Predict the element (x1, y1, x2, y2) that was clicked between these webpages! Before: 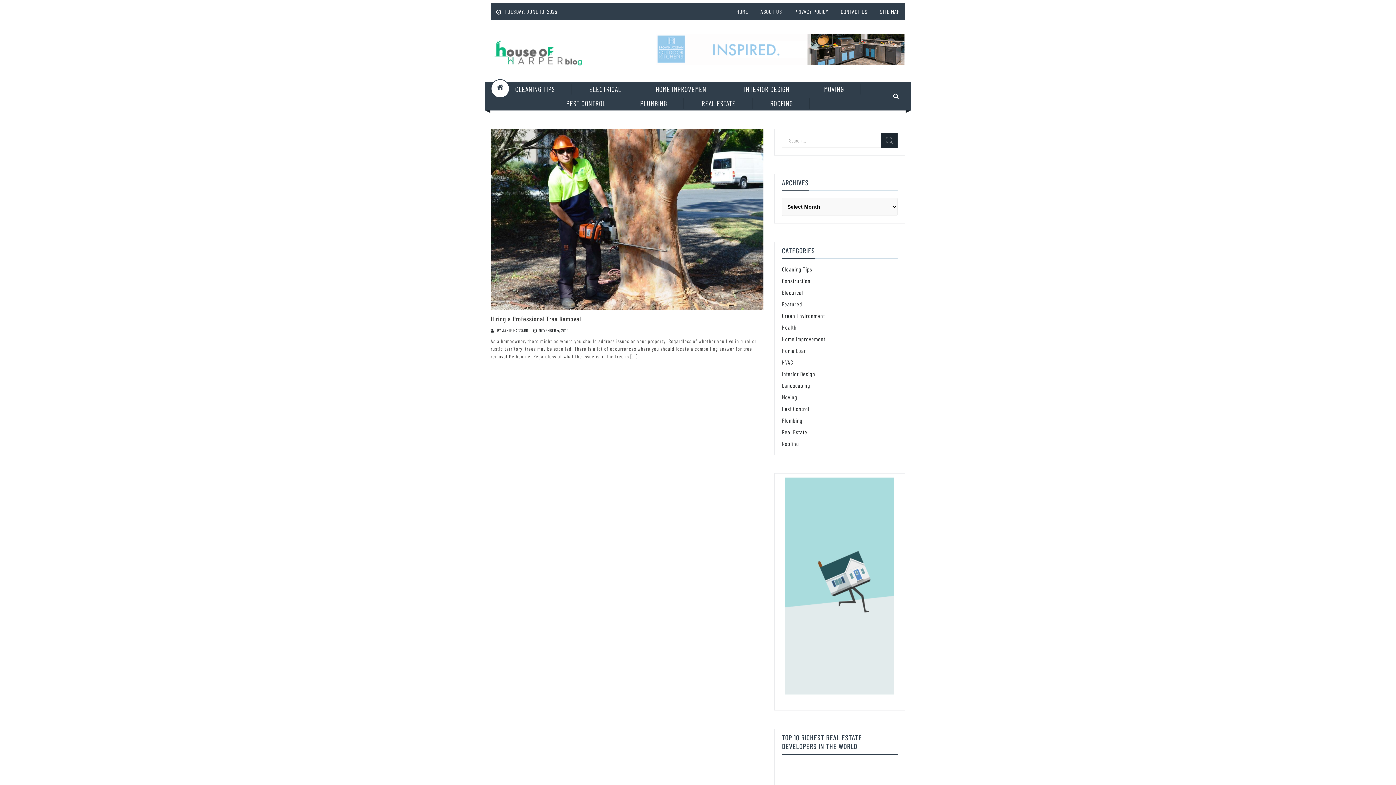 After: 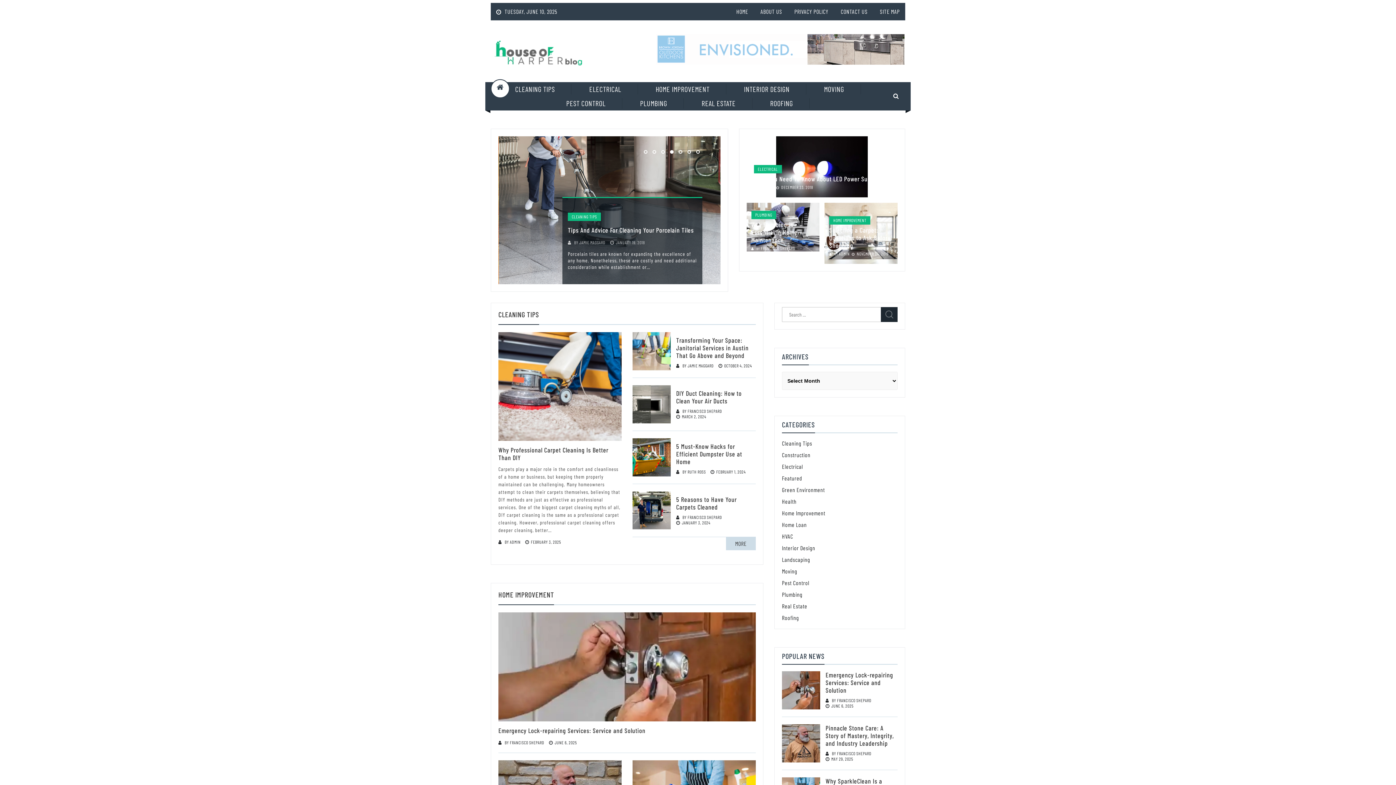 Action: bbox: (736, 8, 748, 14) label: HOME